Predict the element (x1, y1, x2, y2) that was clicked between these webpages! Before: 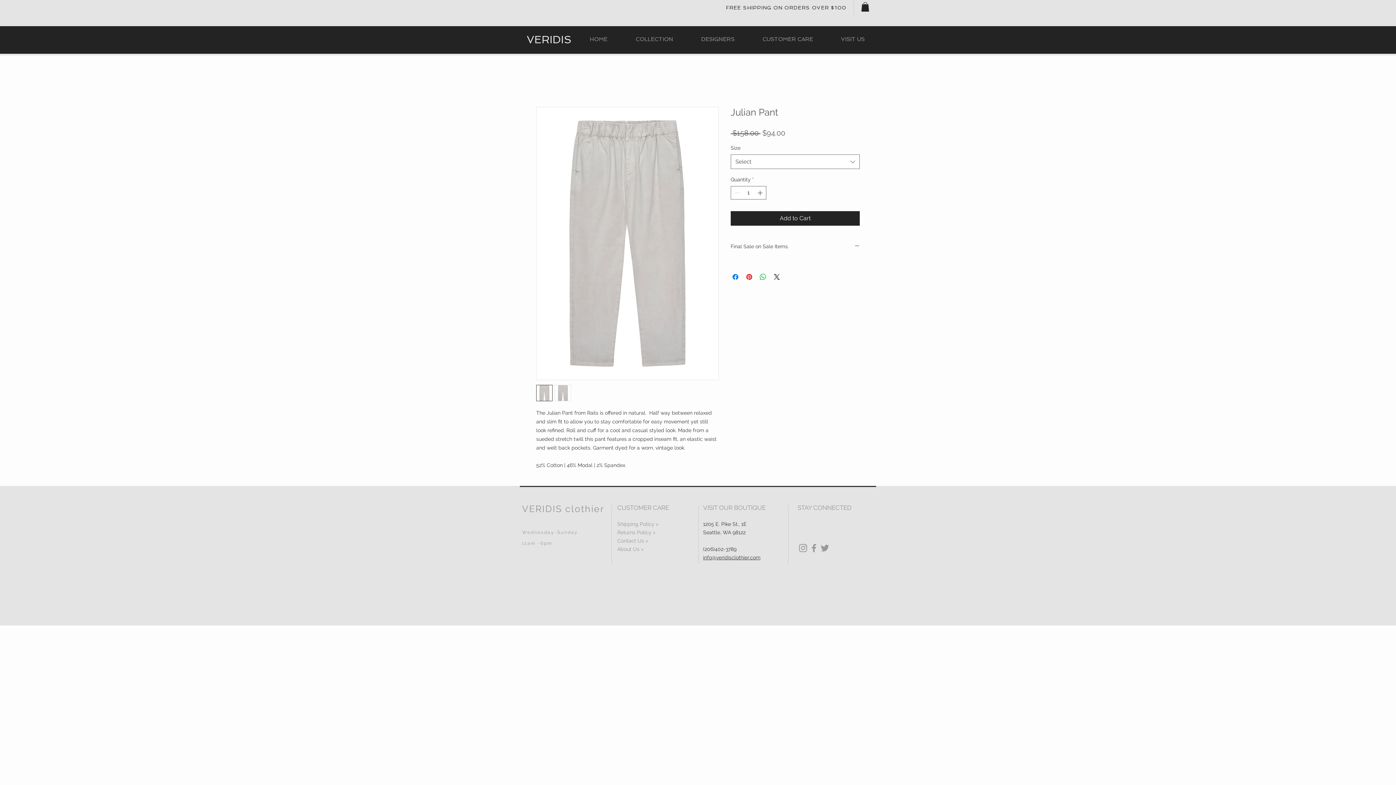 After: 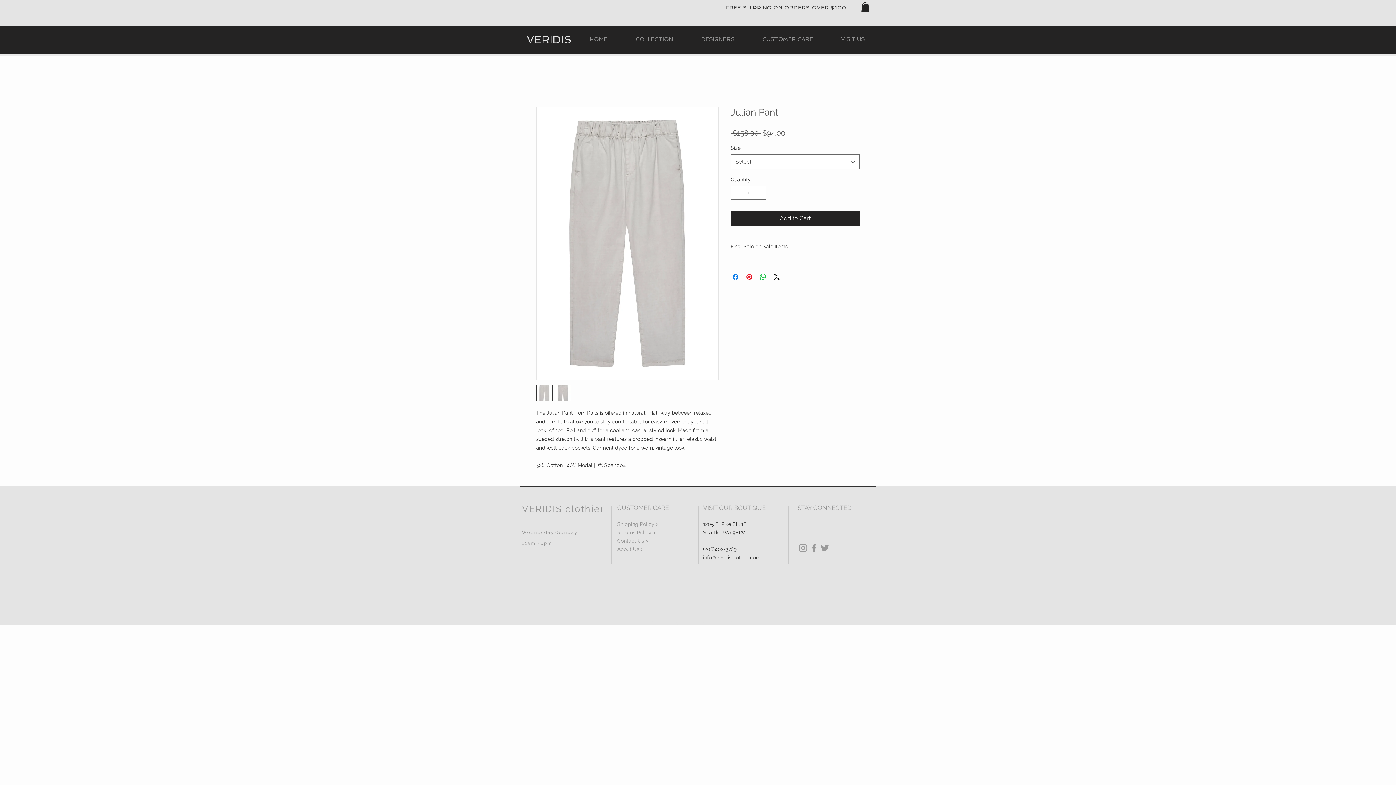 Action: bbox: (861, 2, 869, 11)